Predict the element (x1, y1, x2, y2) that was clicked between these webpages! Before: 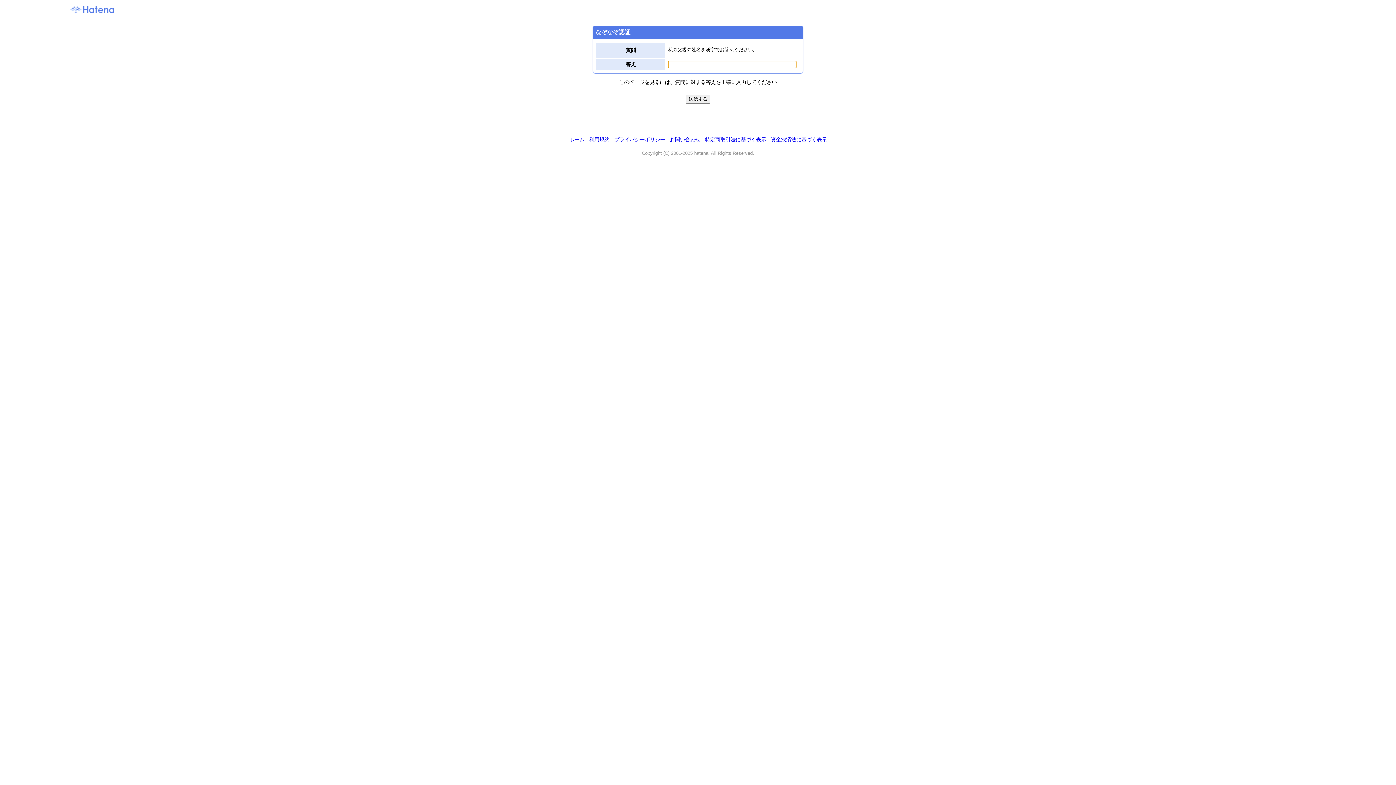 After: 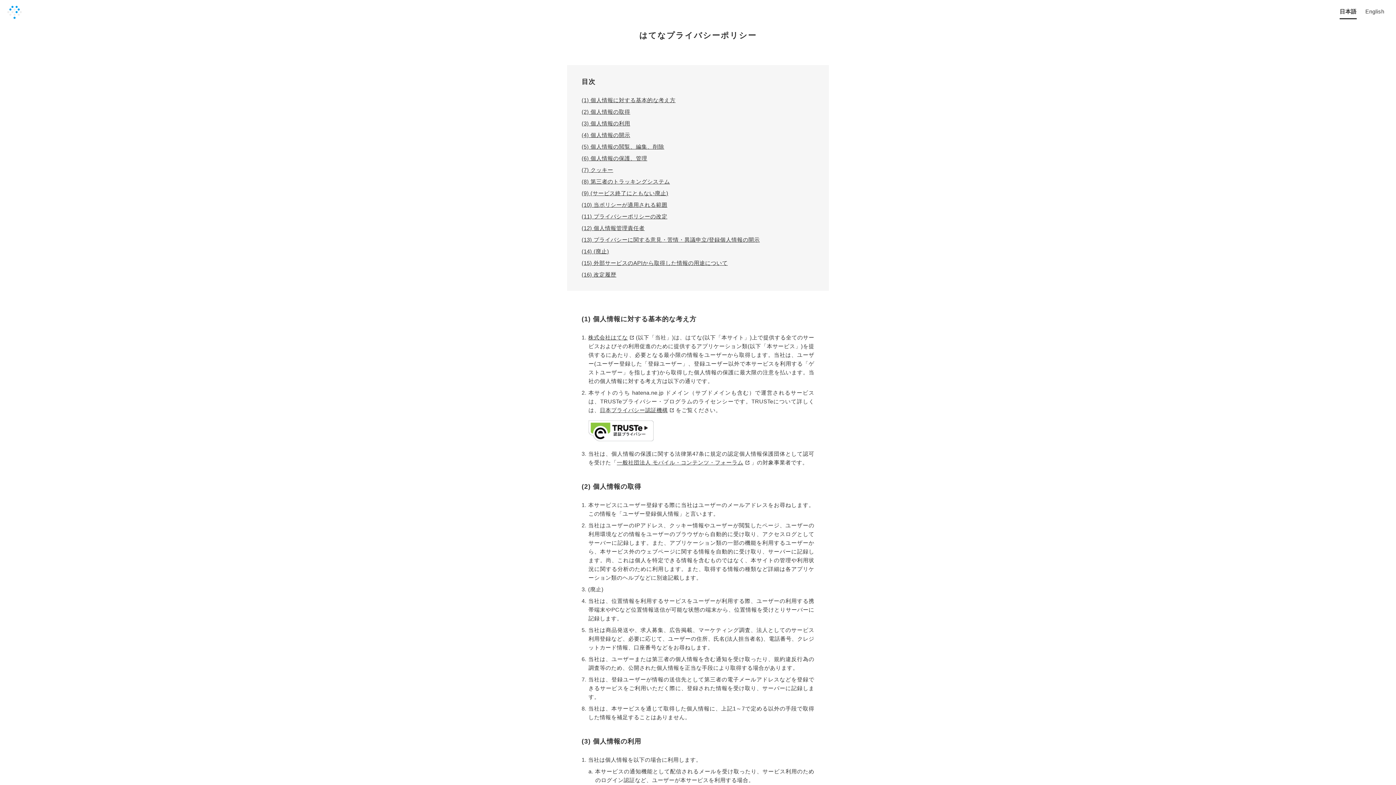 Action: bbox: (614, 136, 665, 142) label: プライバシーポリシー